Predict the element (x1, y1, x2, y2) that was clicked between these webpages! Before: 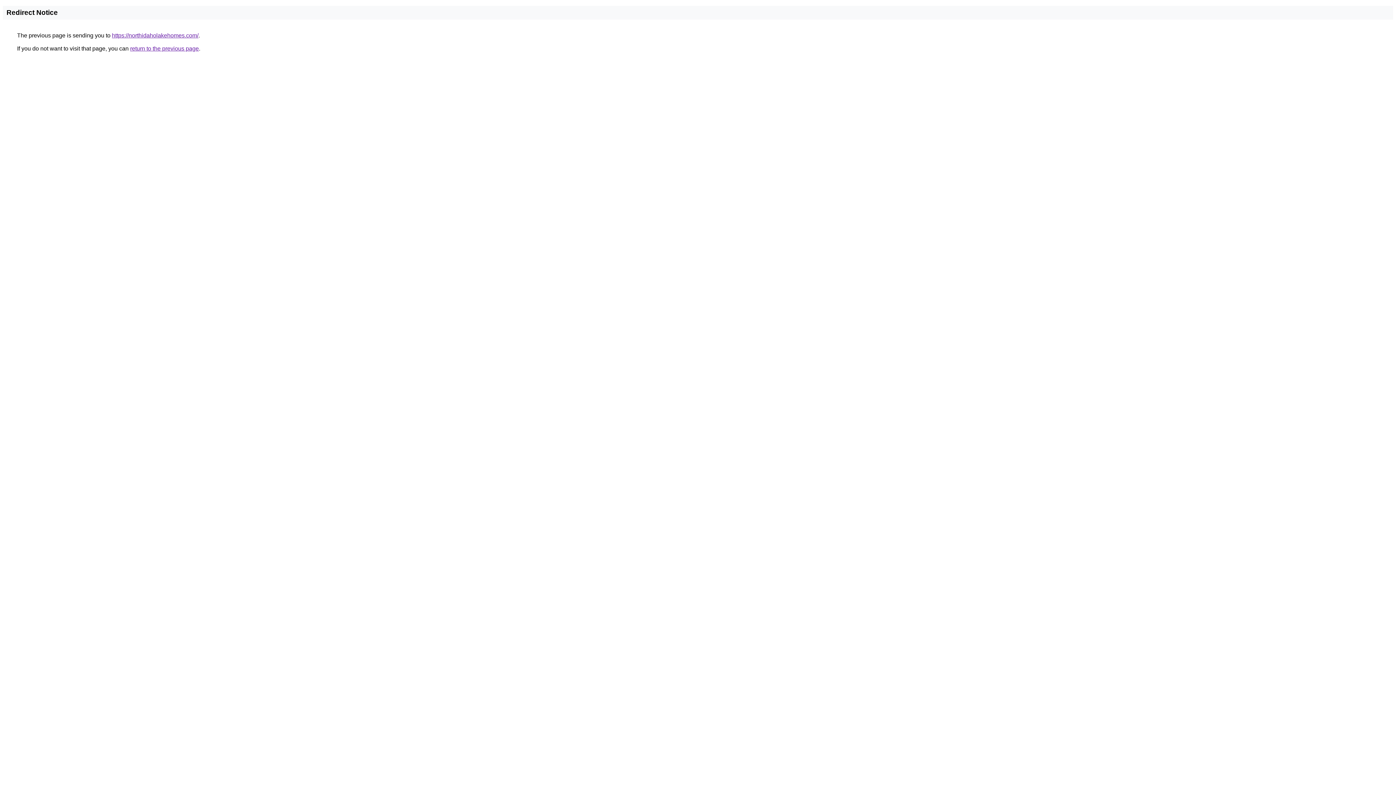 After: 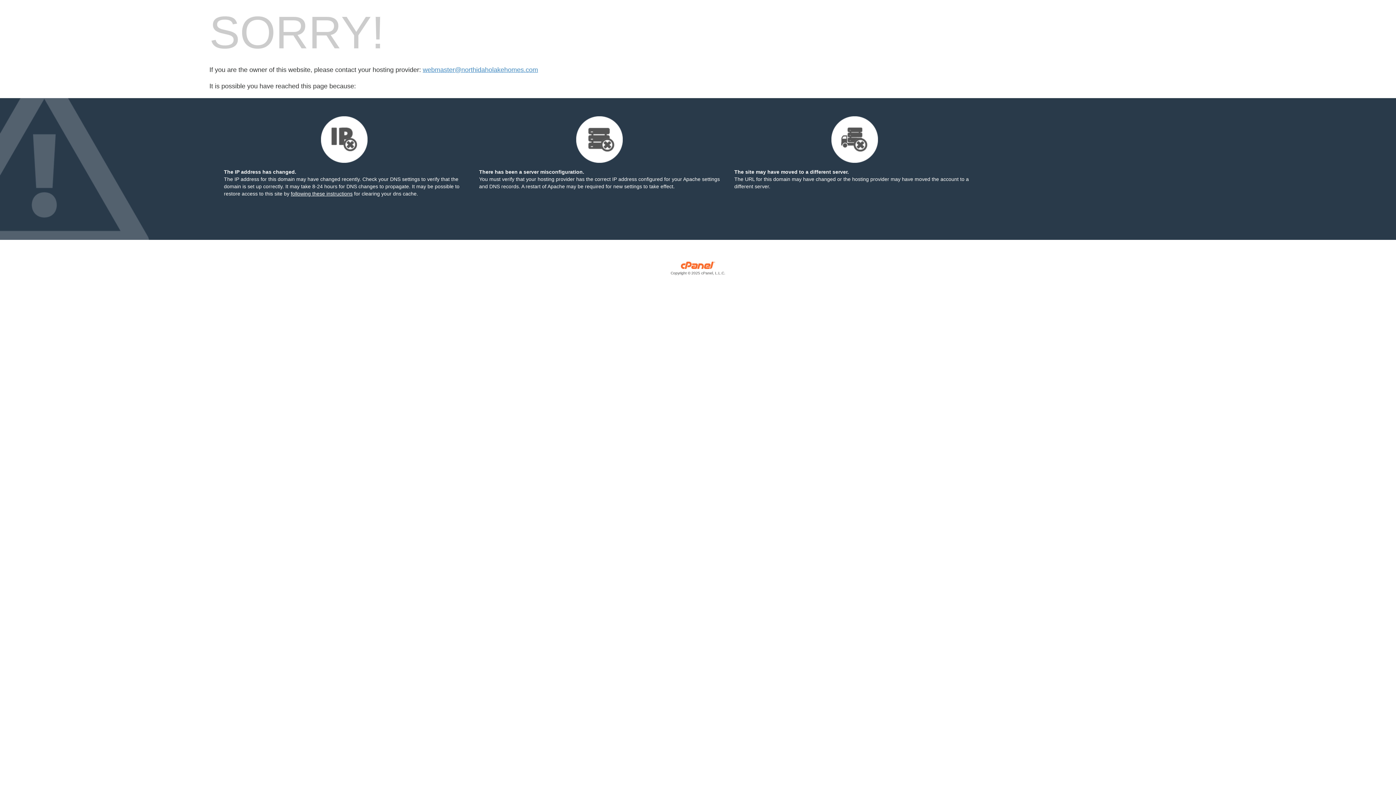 Action: label: https://northidaholakehomes.com/ bbox: (112, 32, 198, 38)